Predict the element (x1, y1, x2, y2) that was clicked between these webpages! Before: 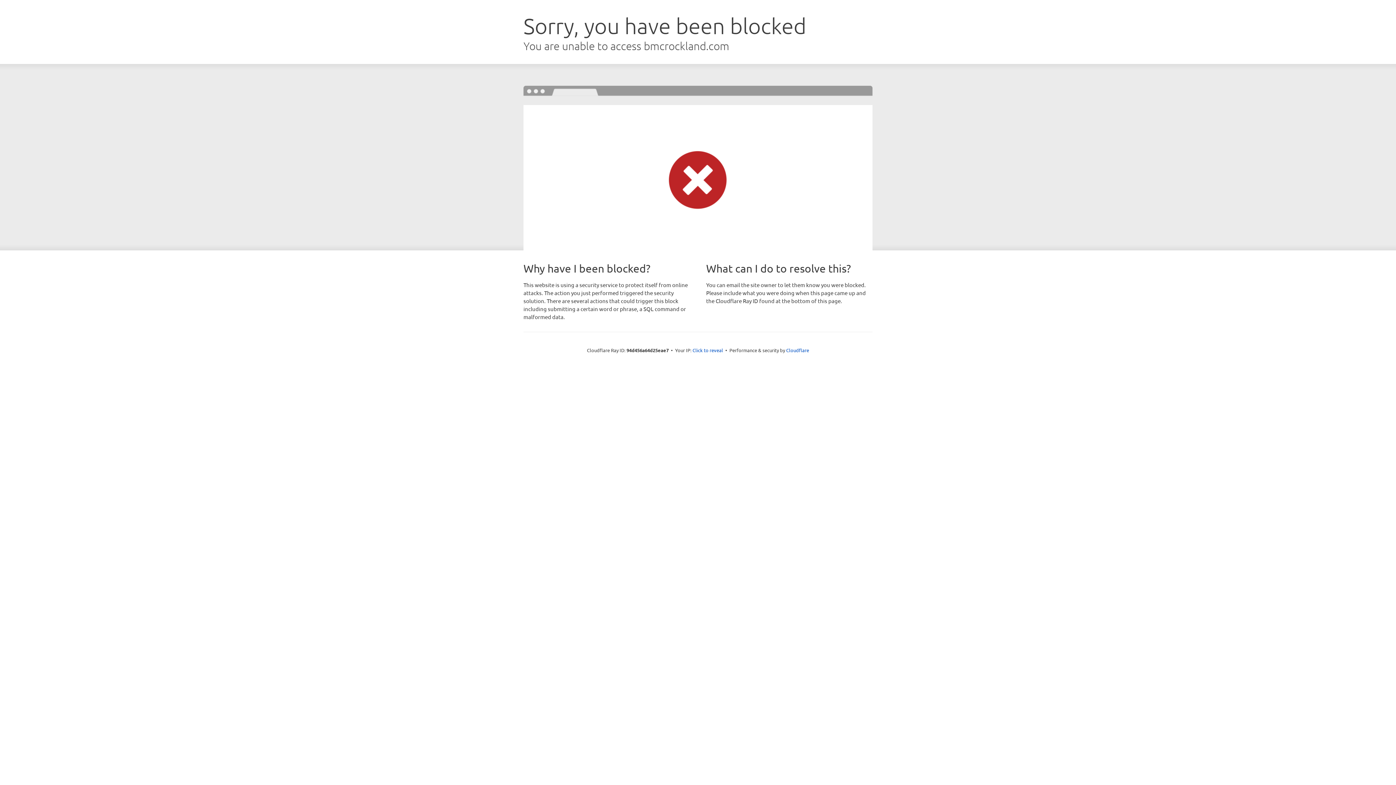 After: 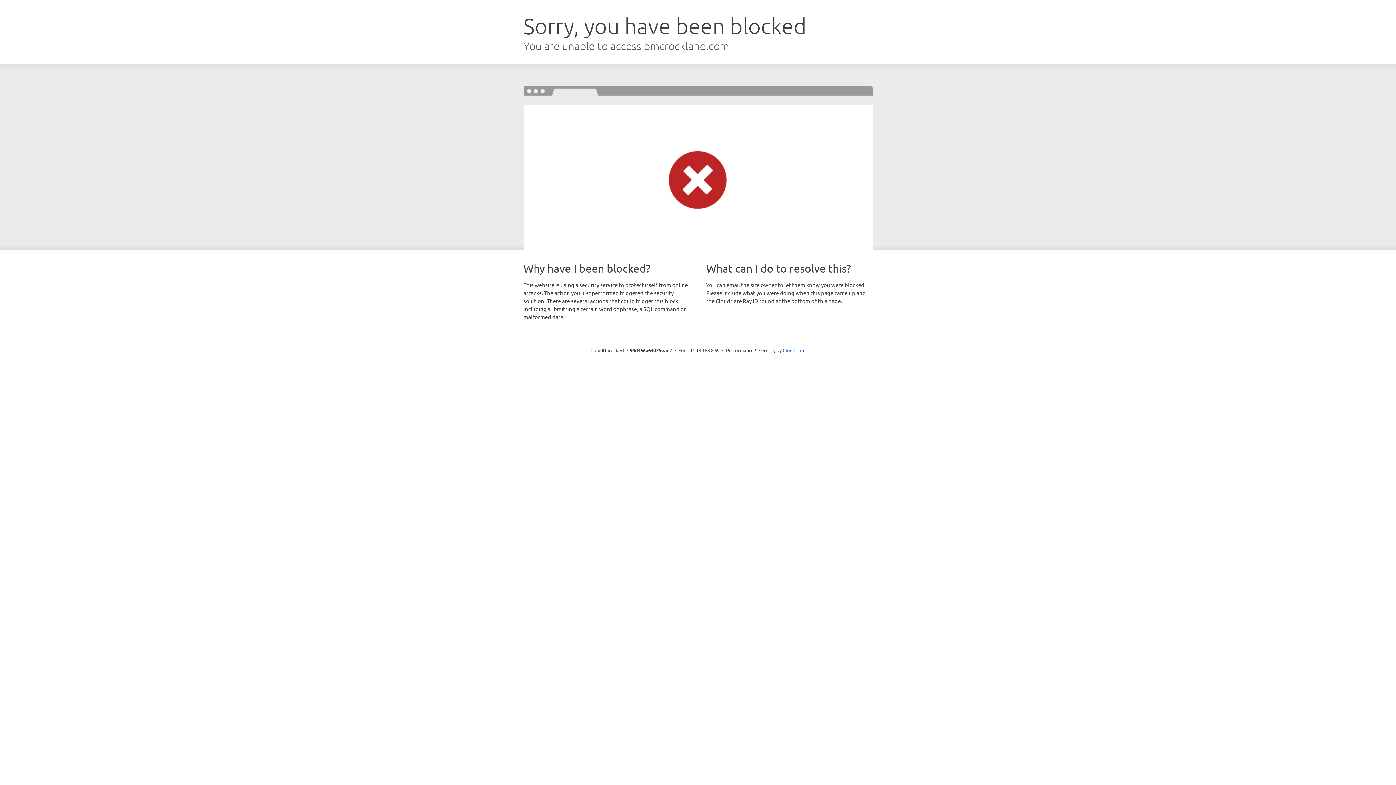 Action: label: Click to reveal bbox: (692, 346, 723, 353)